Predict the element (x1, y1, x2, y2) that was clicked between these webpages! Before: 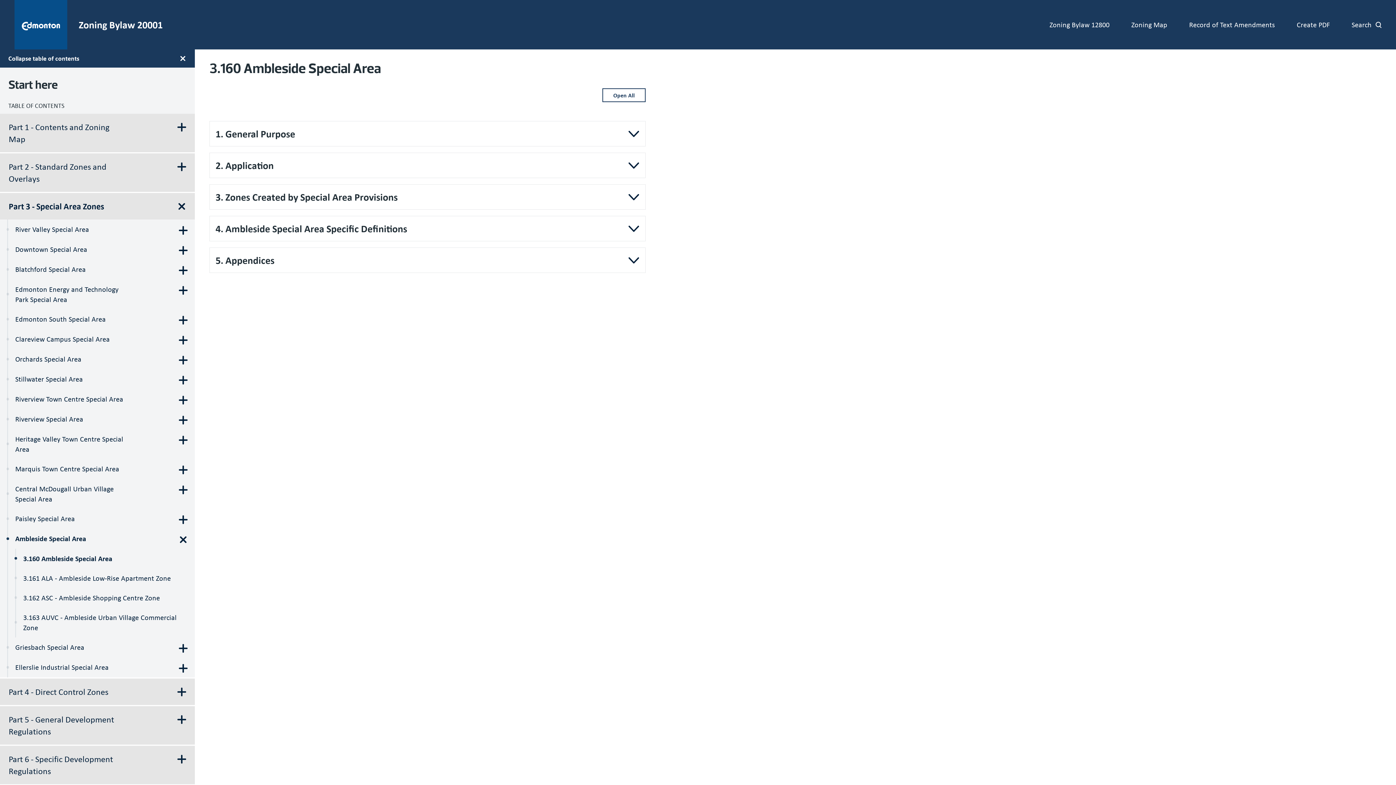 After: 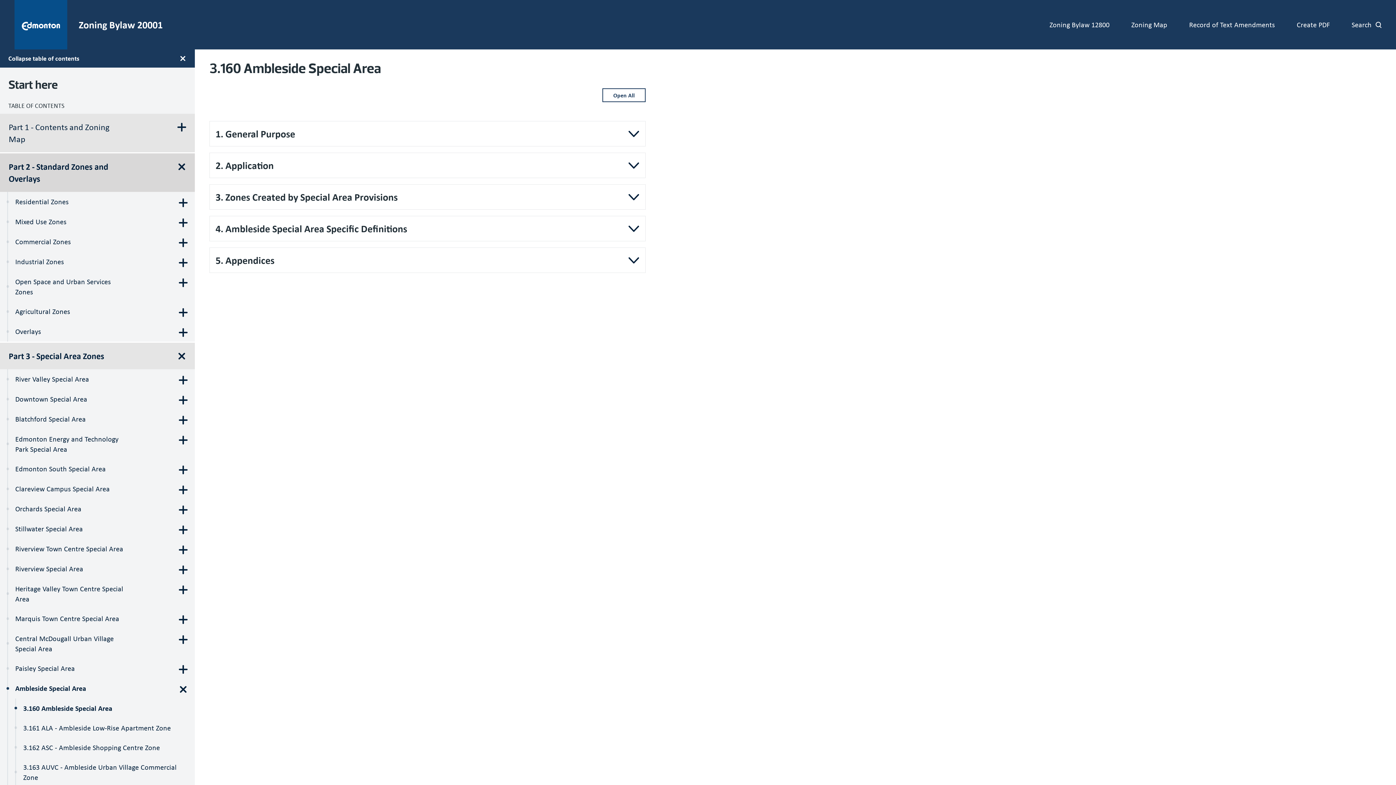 Action: label: Part 2 - Standard Zones and Overlays bbox: (0, 153, 194, 192)